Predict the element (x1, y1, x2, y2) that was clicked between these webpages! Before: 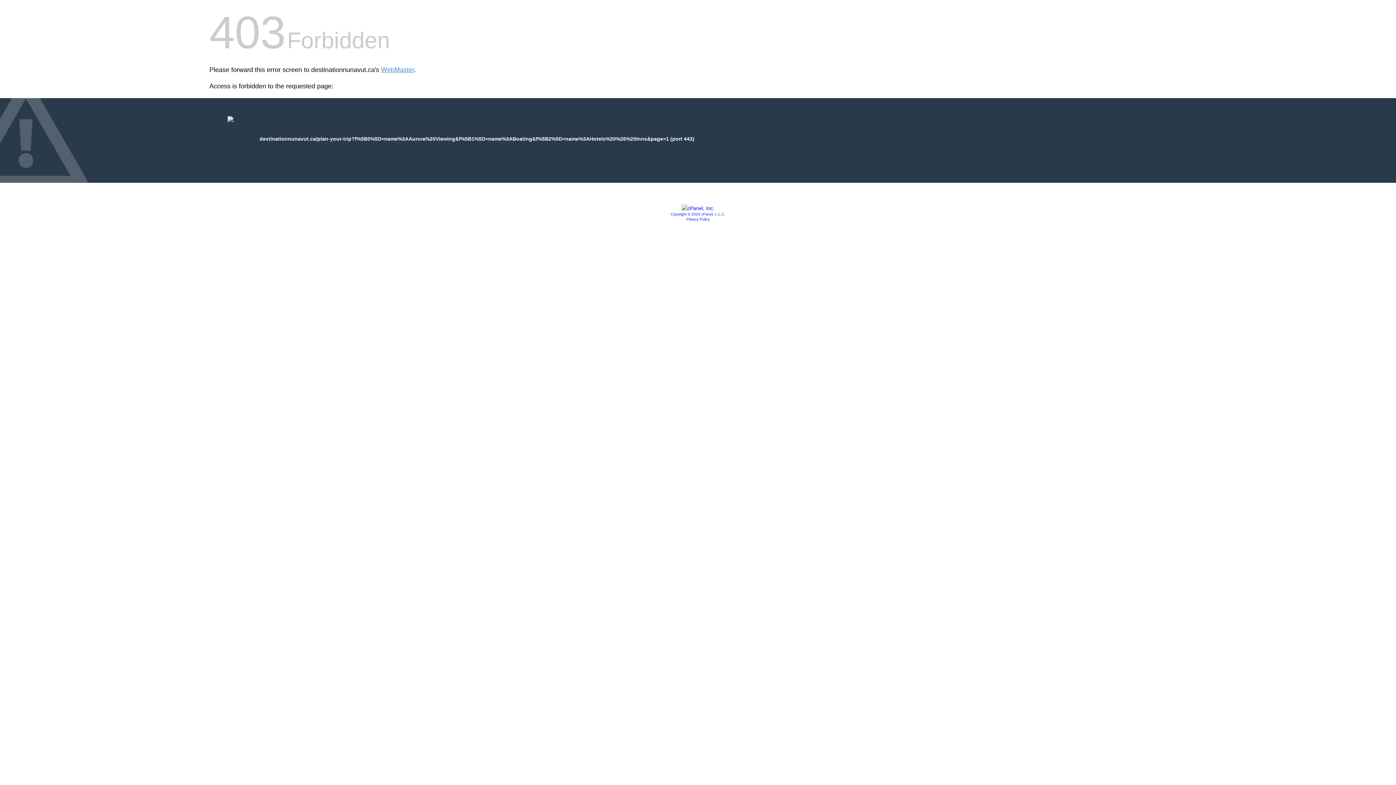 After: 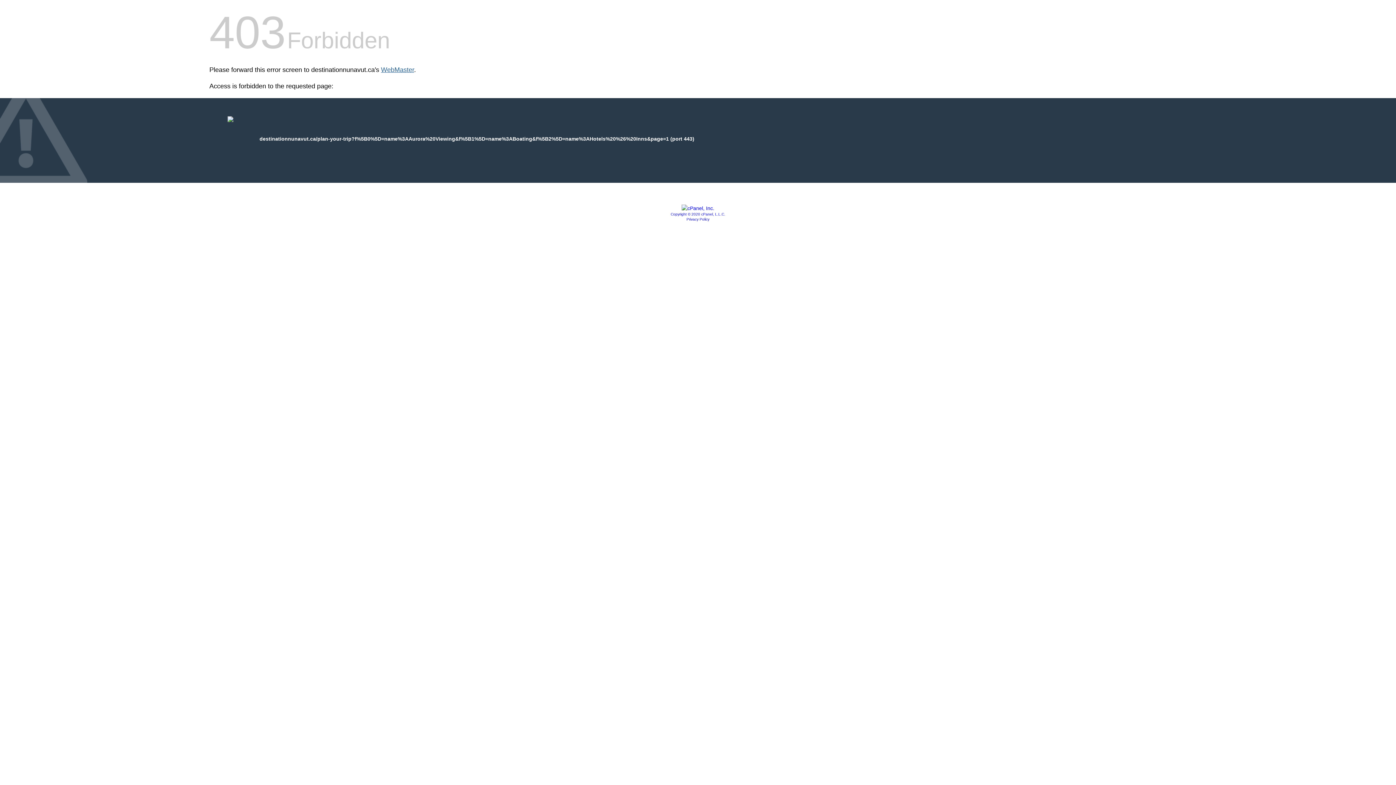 Action: label: WebMaster bbox: (381, 66, 414, 73)